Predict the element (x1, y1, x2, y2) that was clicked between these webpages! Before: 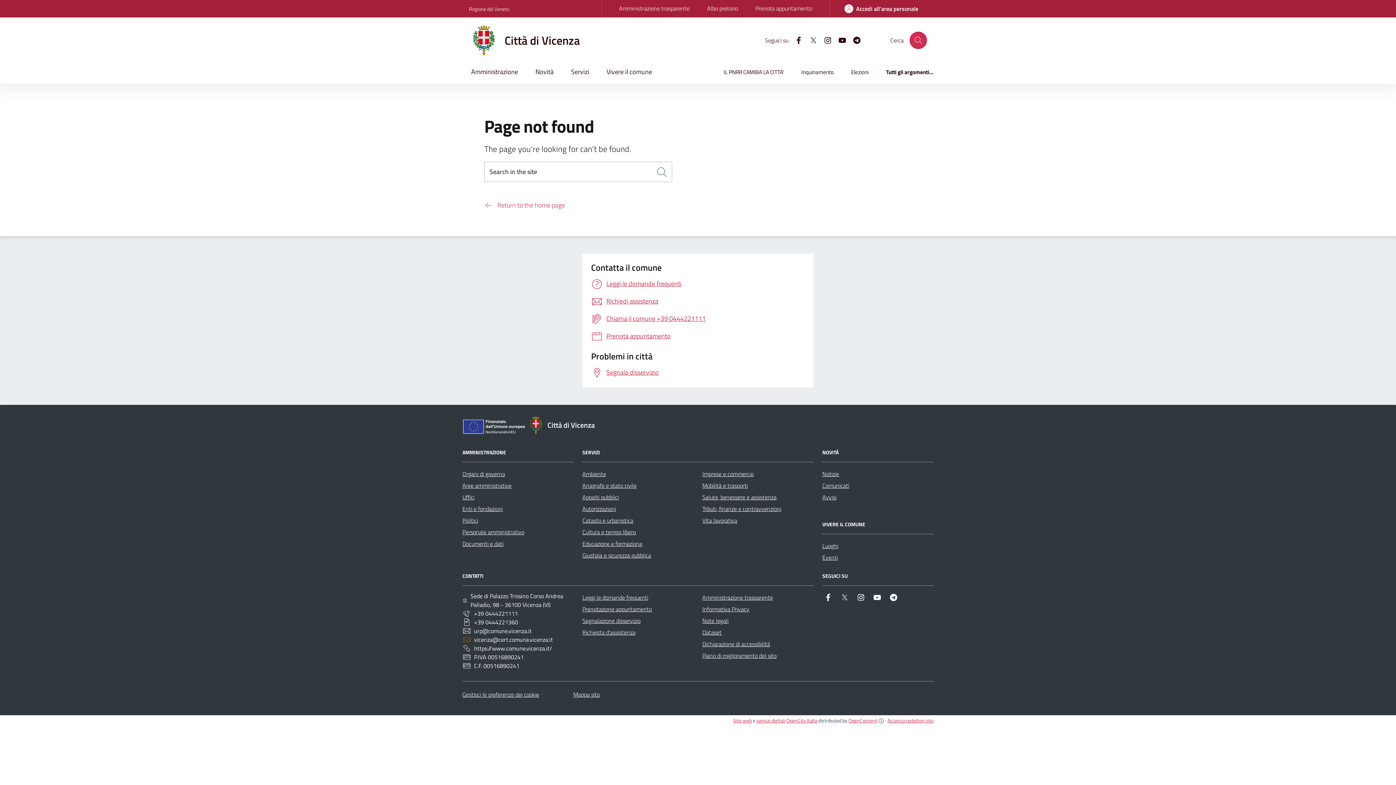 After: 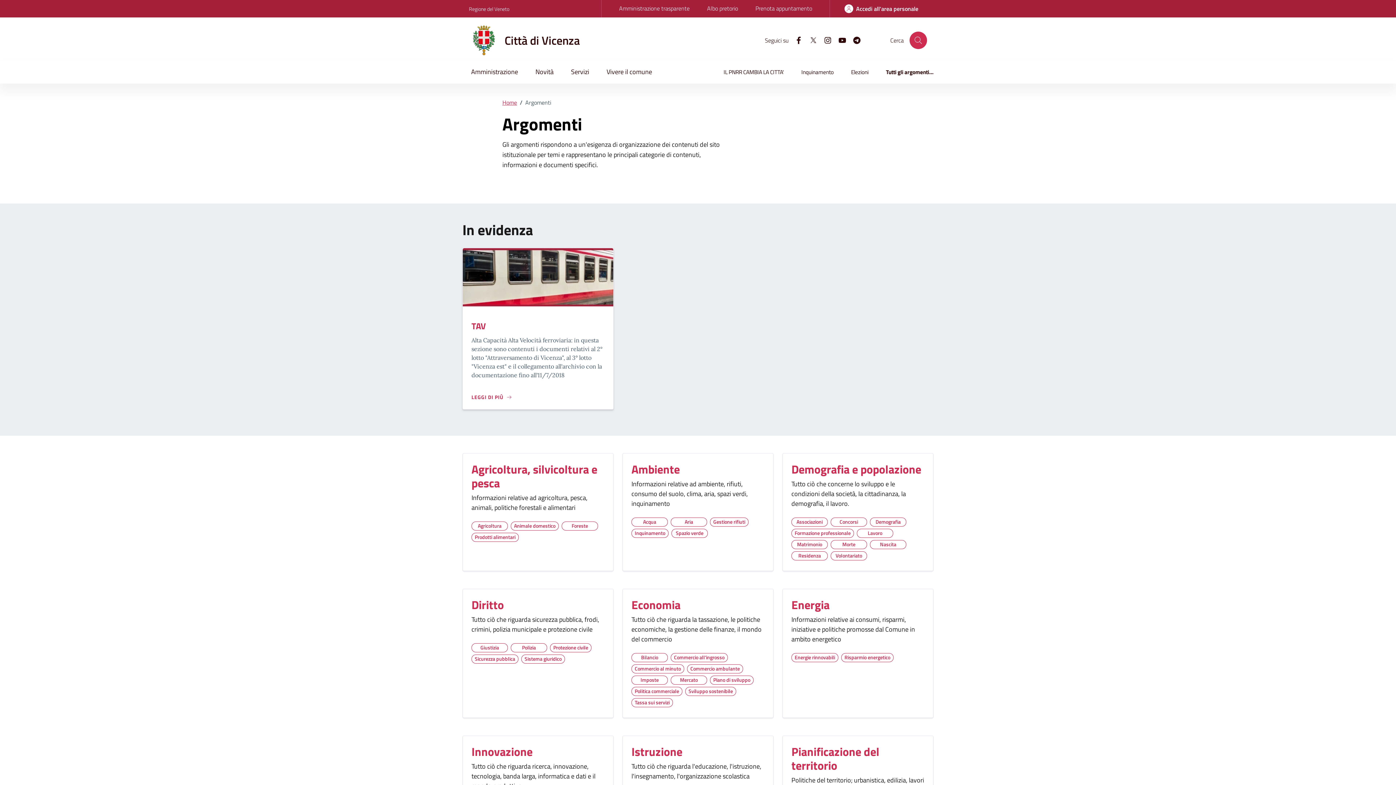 Action: bbox: (877, 62, 933, 83) label: Tutti gli argomenti...